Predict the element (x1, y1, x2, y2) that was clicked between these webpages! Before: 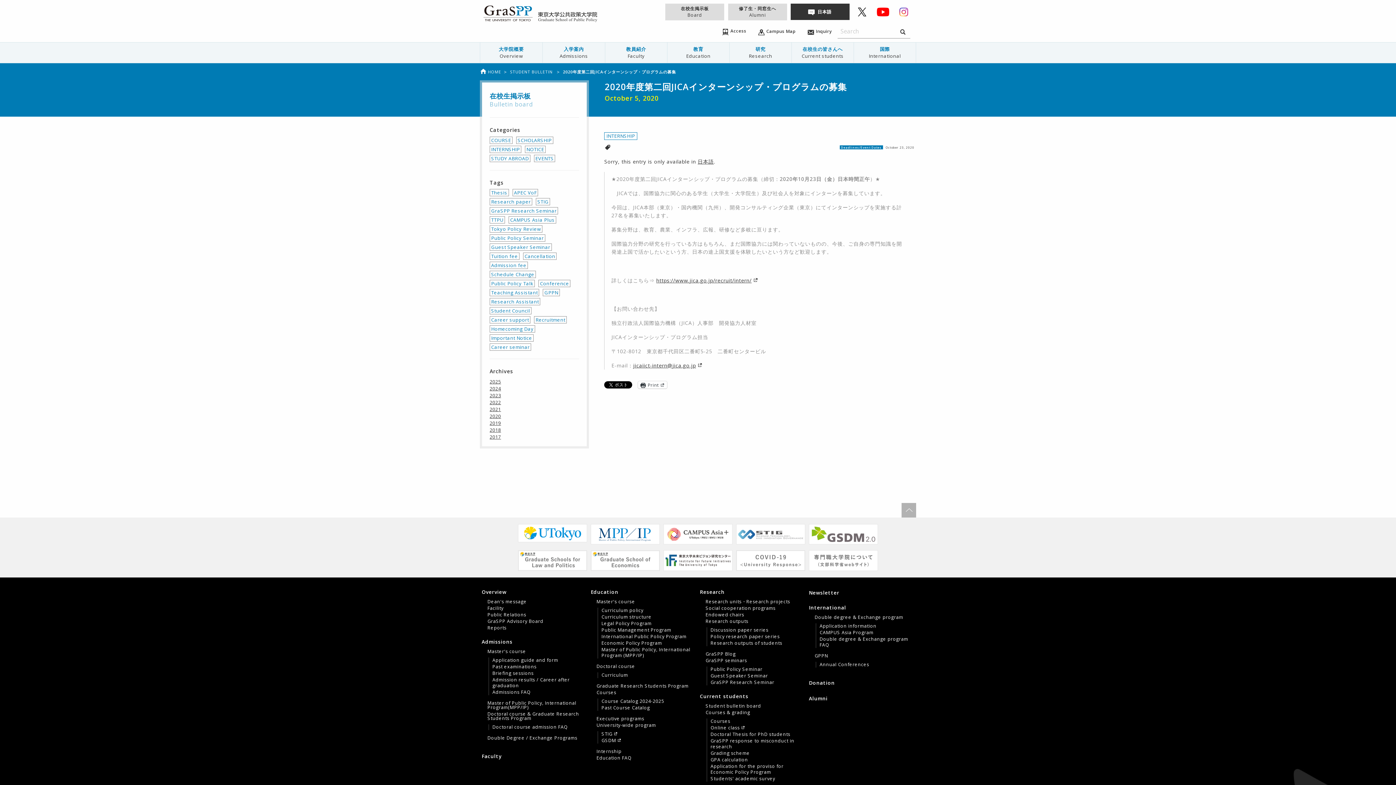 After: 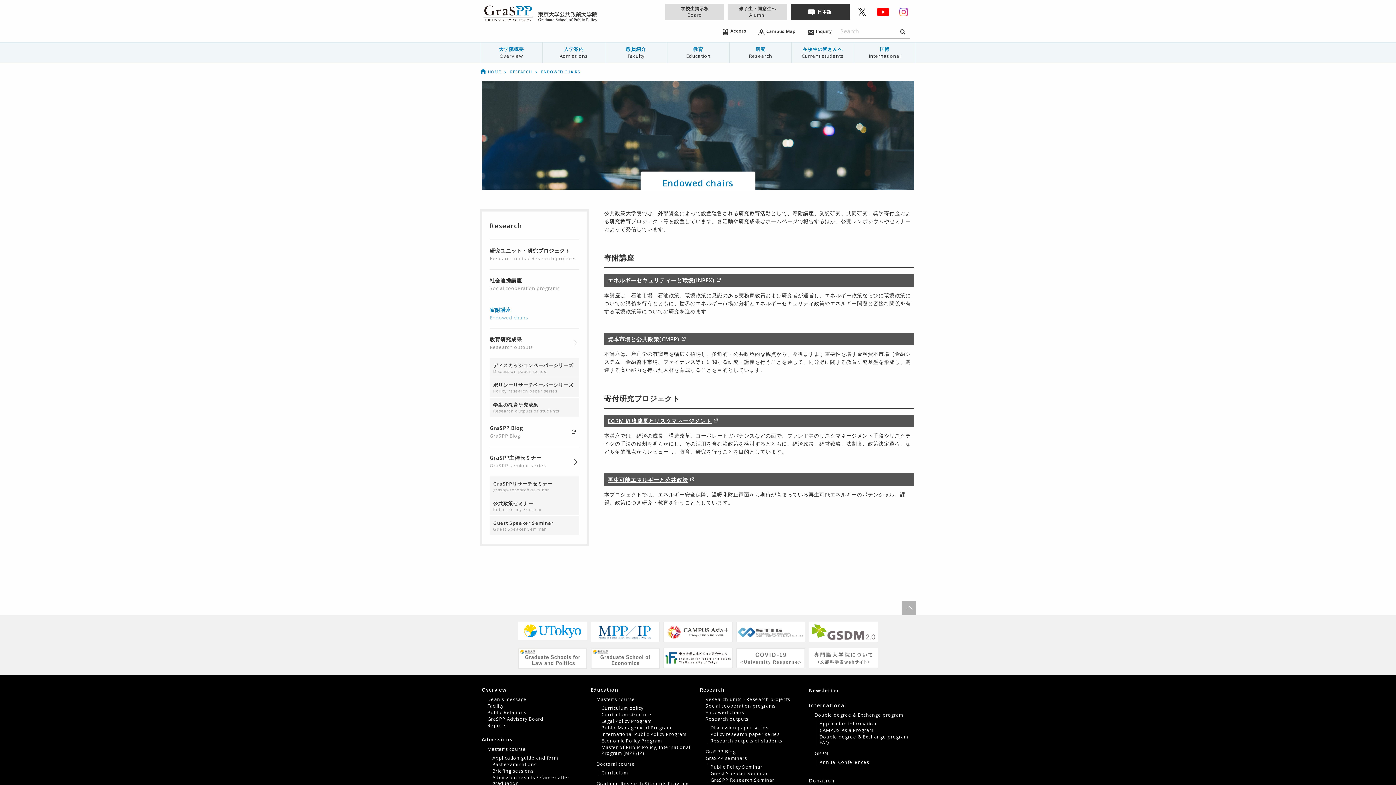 Action: bbox: (705, 612, 805, 618) label: Endowed chairs